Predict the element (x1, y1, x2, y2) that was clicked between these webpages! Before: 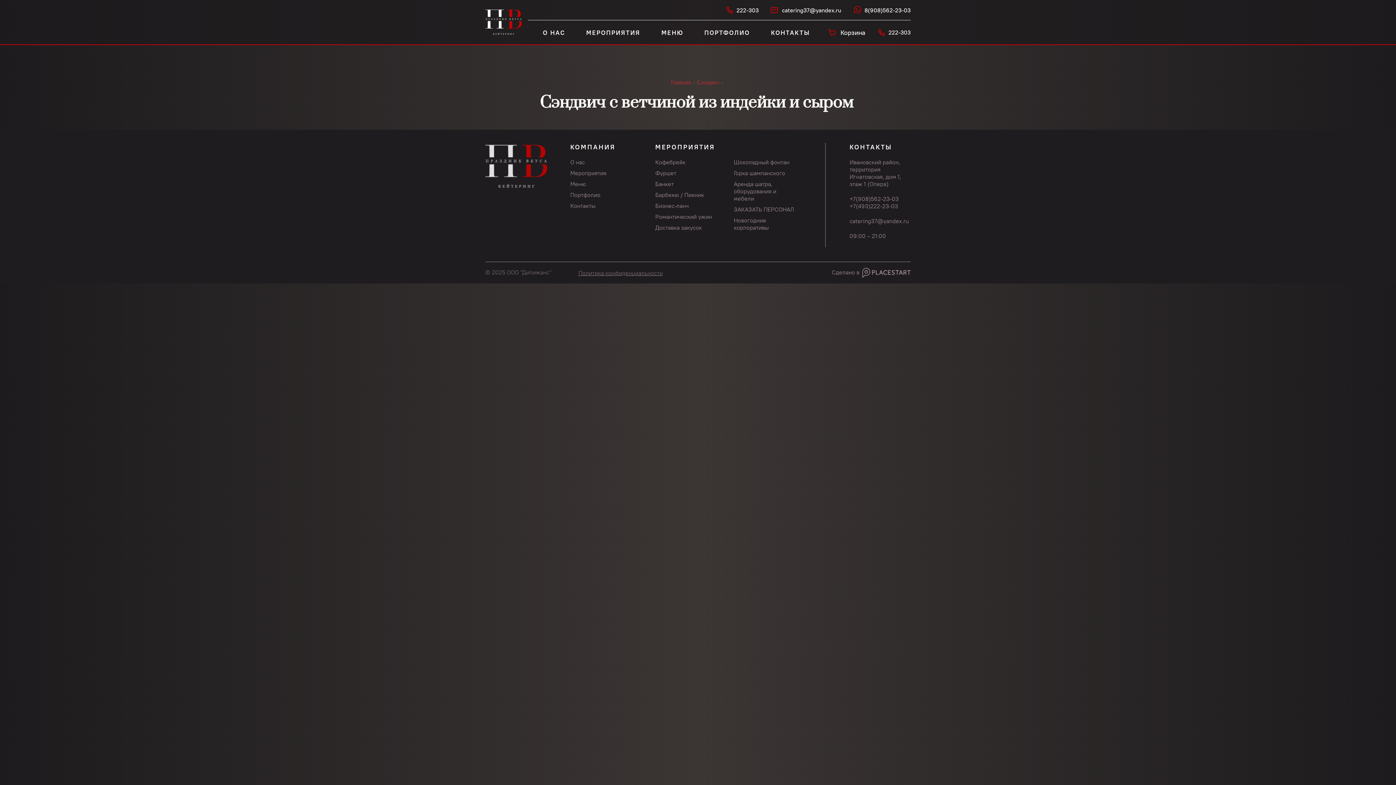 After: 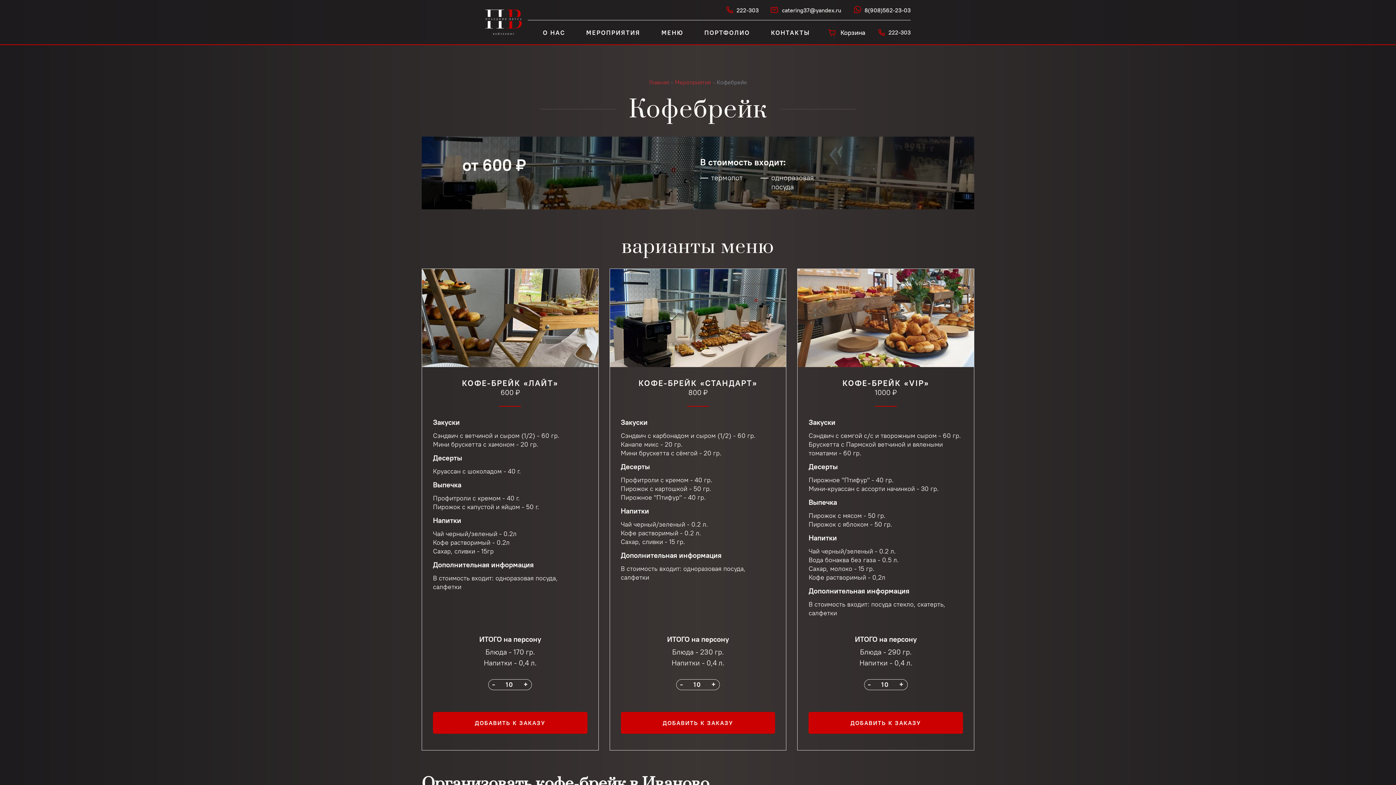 Action: bbox: (655, 158, 717, 165) label: Кофебрейк